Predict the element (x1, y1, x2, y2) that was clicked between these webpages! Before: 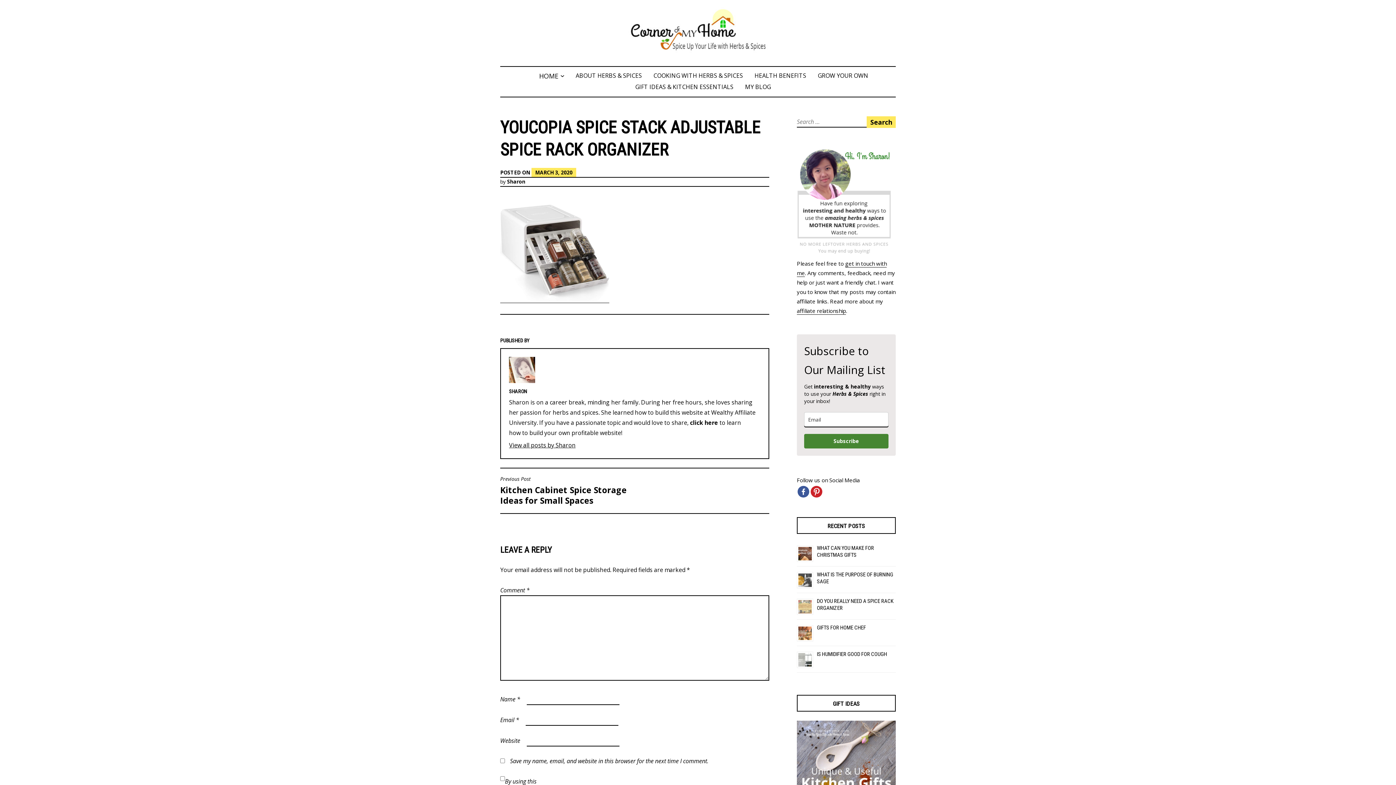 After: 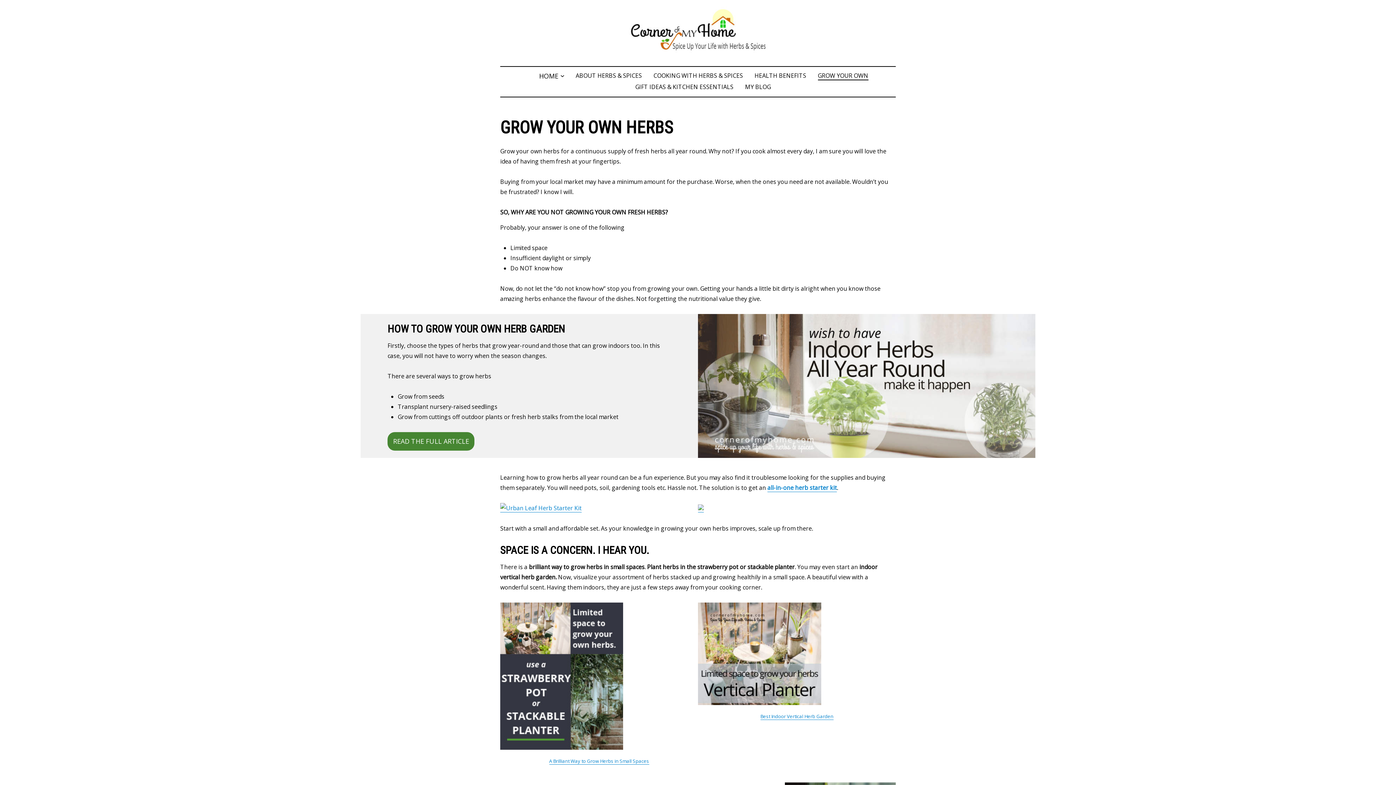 Action: bbox: (818, 71, 868, 79) label: GROW YOUR OWN